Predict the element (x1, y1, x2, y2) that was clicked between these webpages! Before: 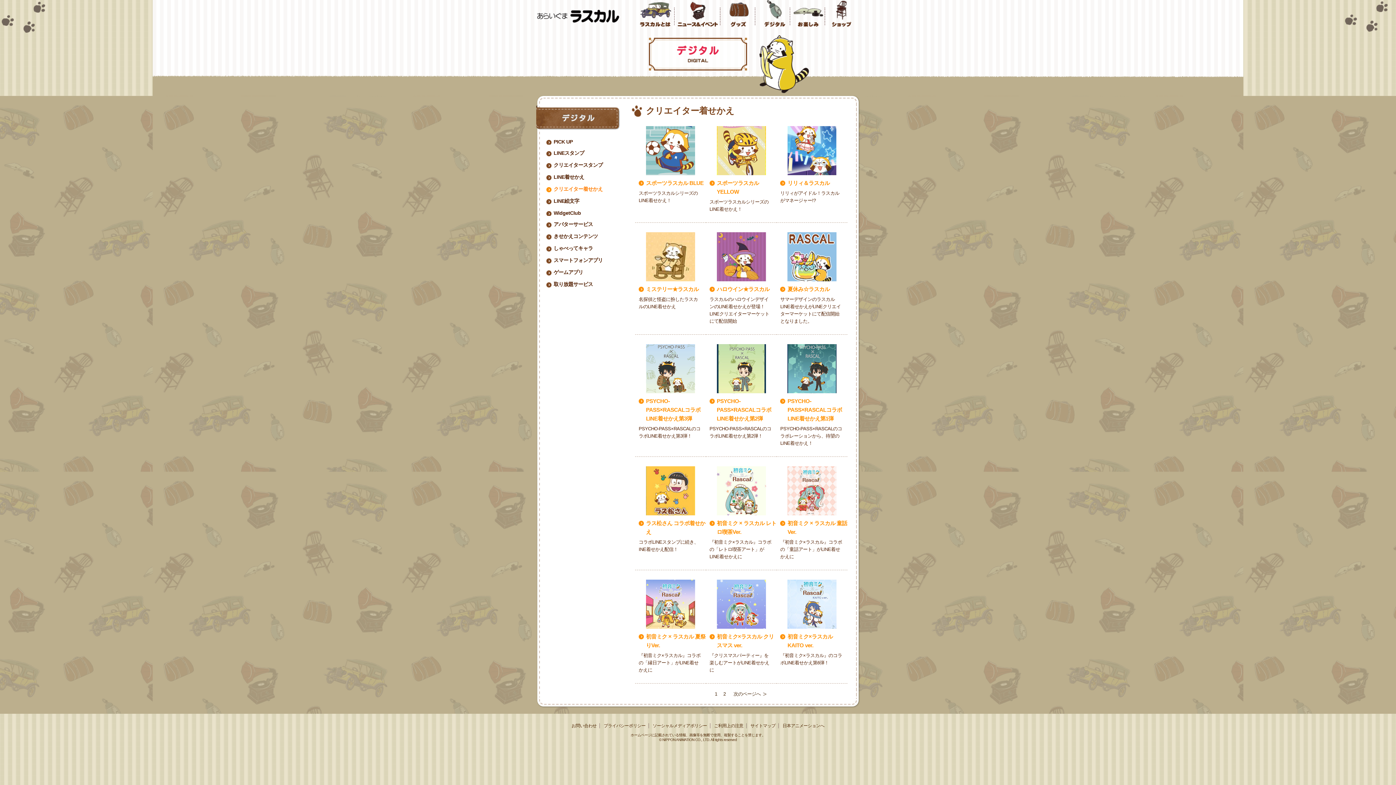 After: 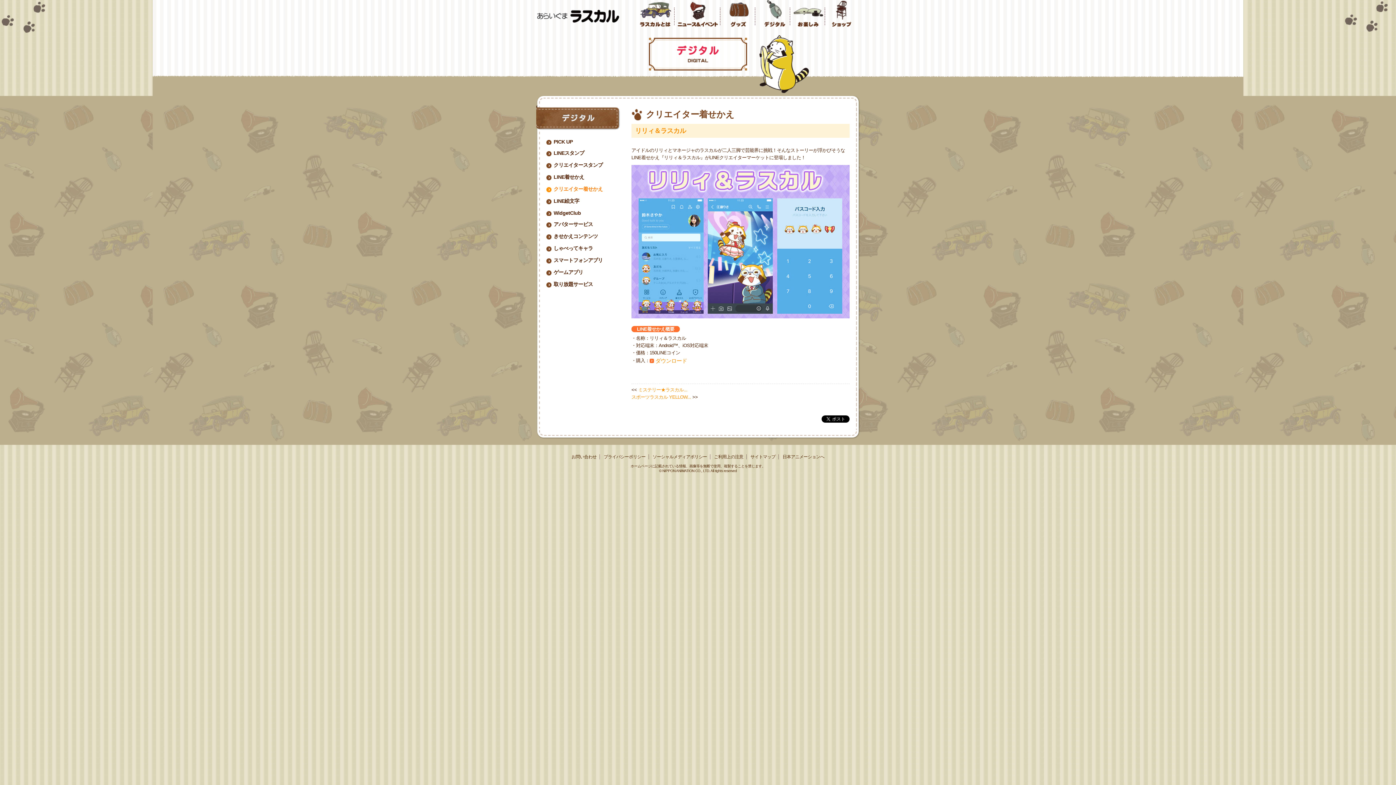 Action: label: リリィ＆ラスカル bbox: (787, 180, 829, 186)